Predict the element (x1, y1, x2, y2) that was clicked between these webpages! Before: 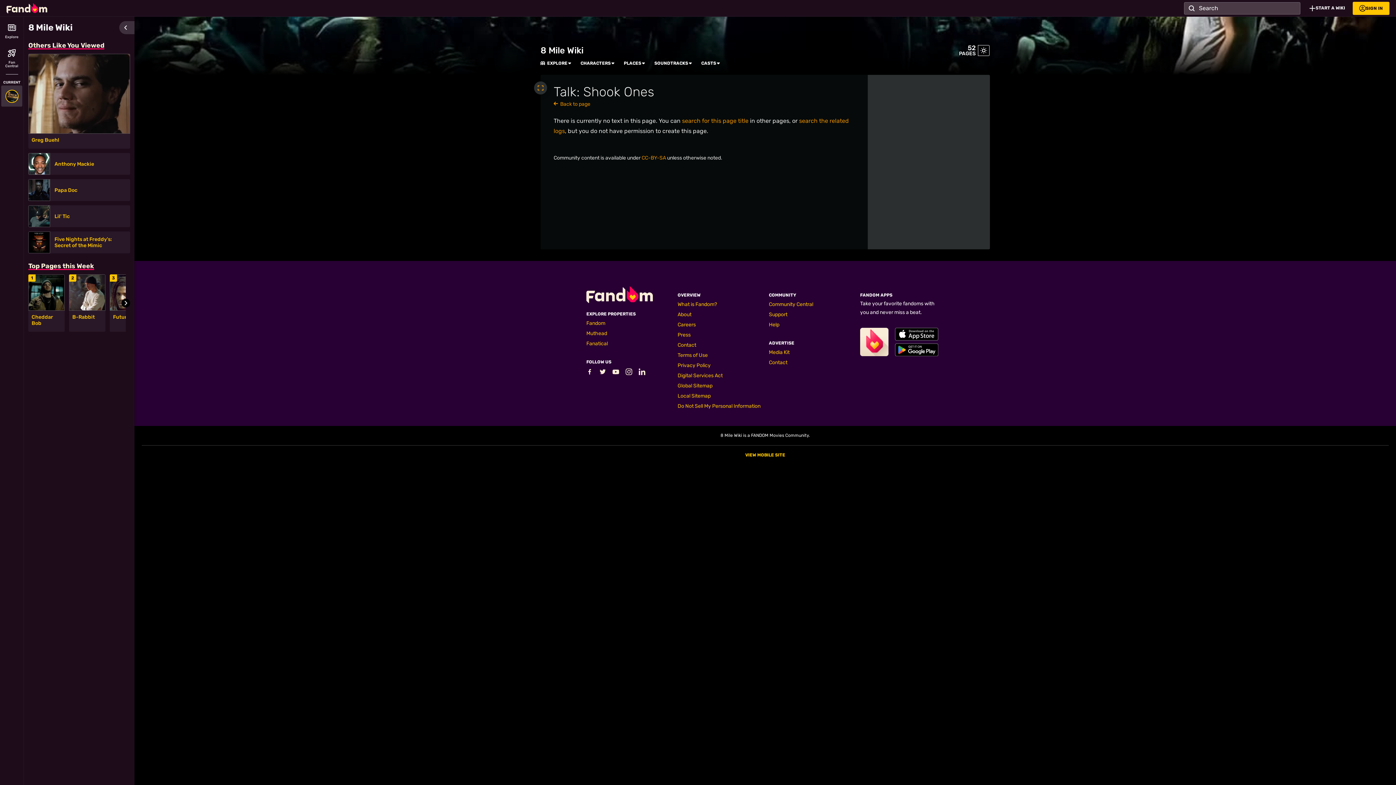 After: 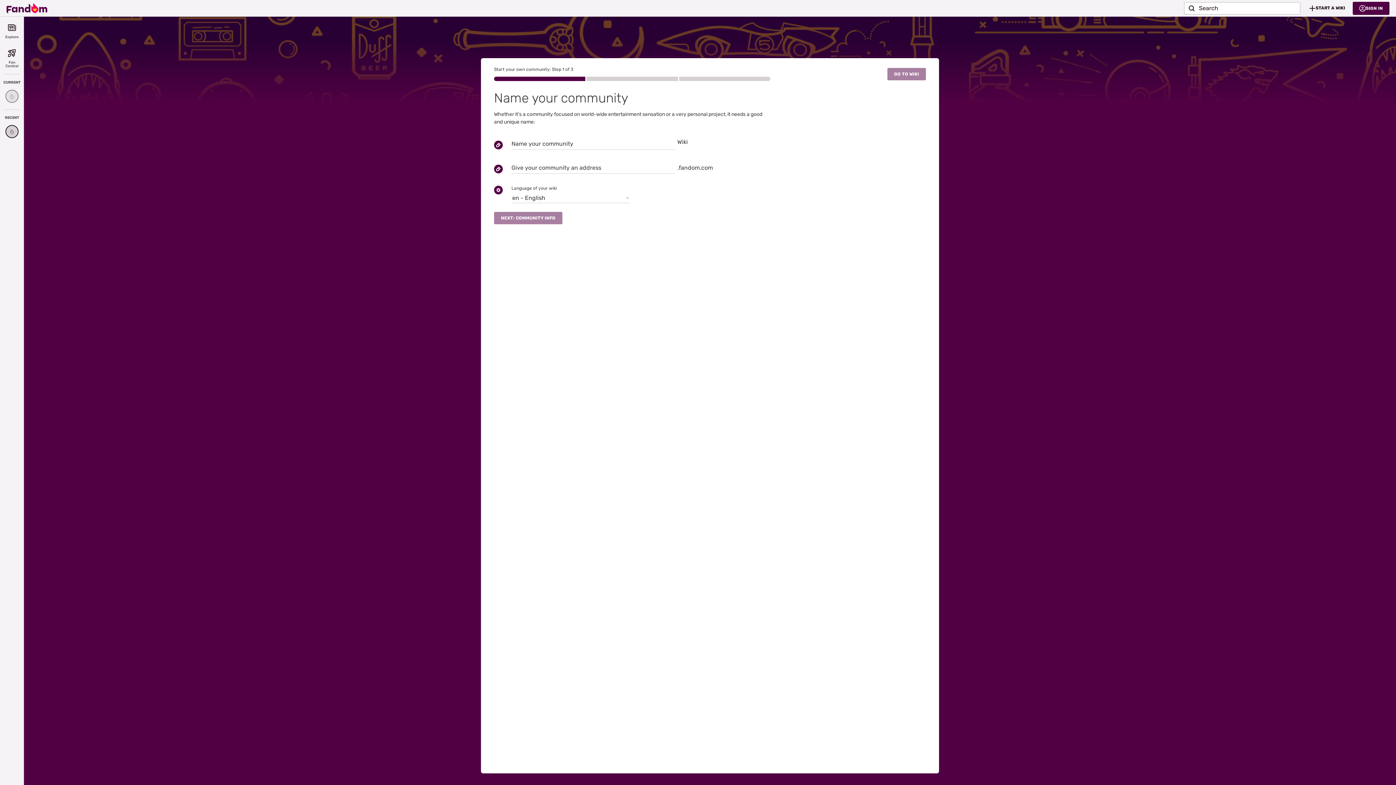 Action: label: START A WIKI bbox: (1302, 1, 1353, 14)